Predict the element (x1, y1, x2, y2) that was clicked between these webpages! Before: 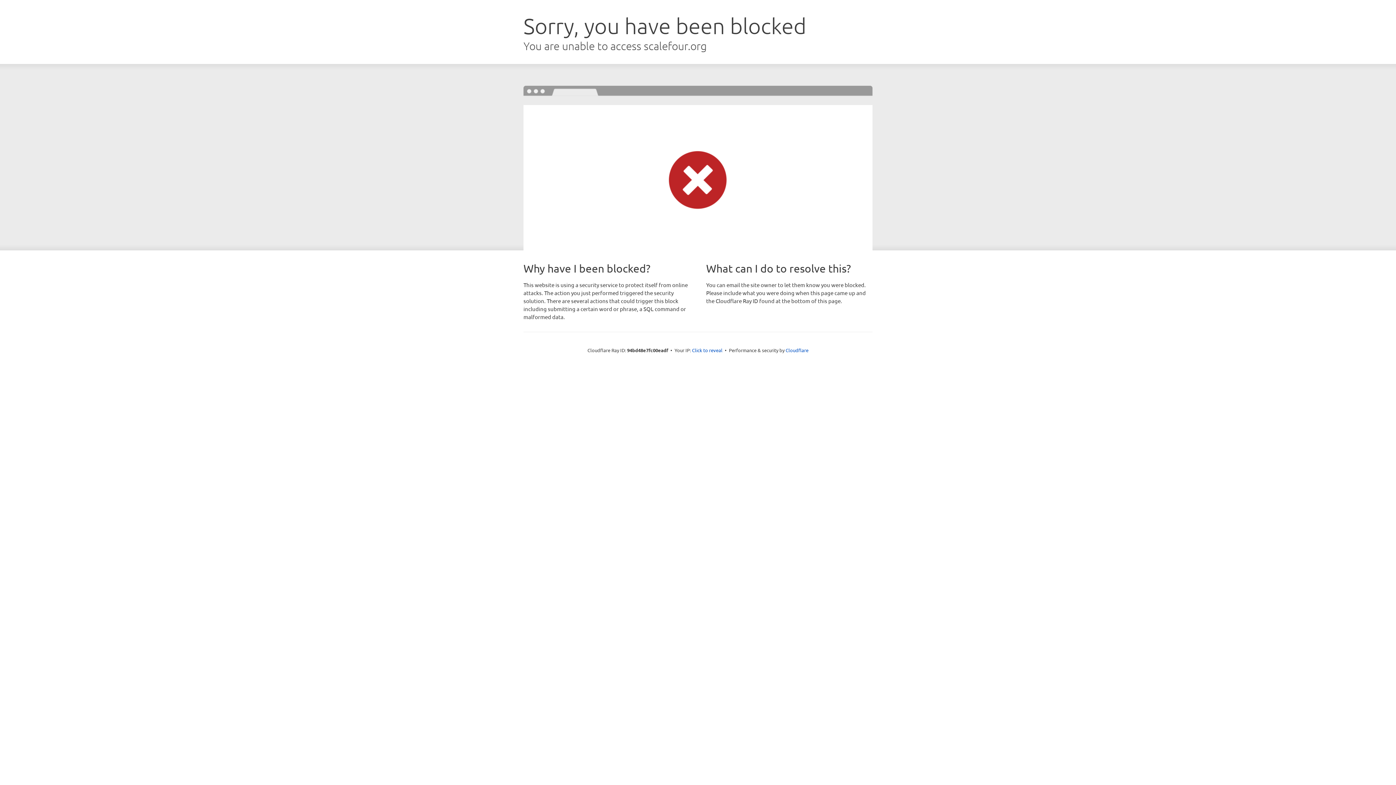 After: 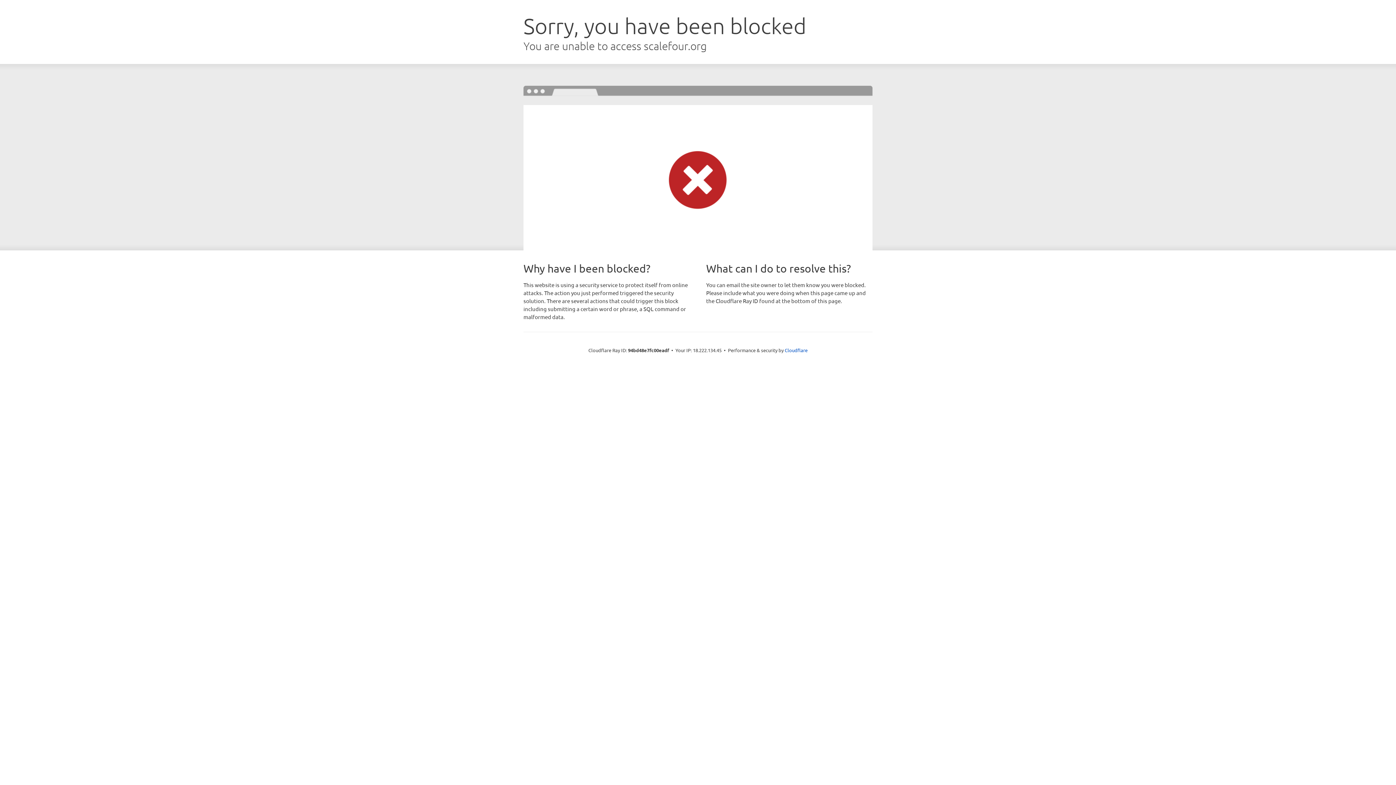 Action: label: Click to reveal bbox: (692, 346, 722, 353)